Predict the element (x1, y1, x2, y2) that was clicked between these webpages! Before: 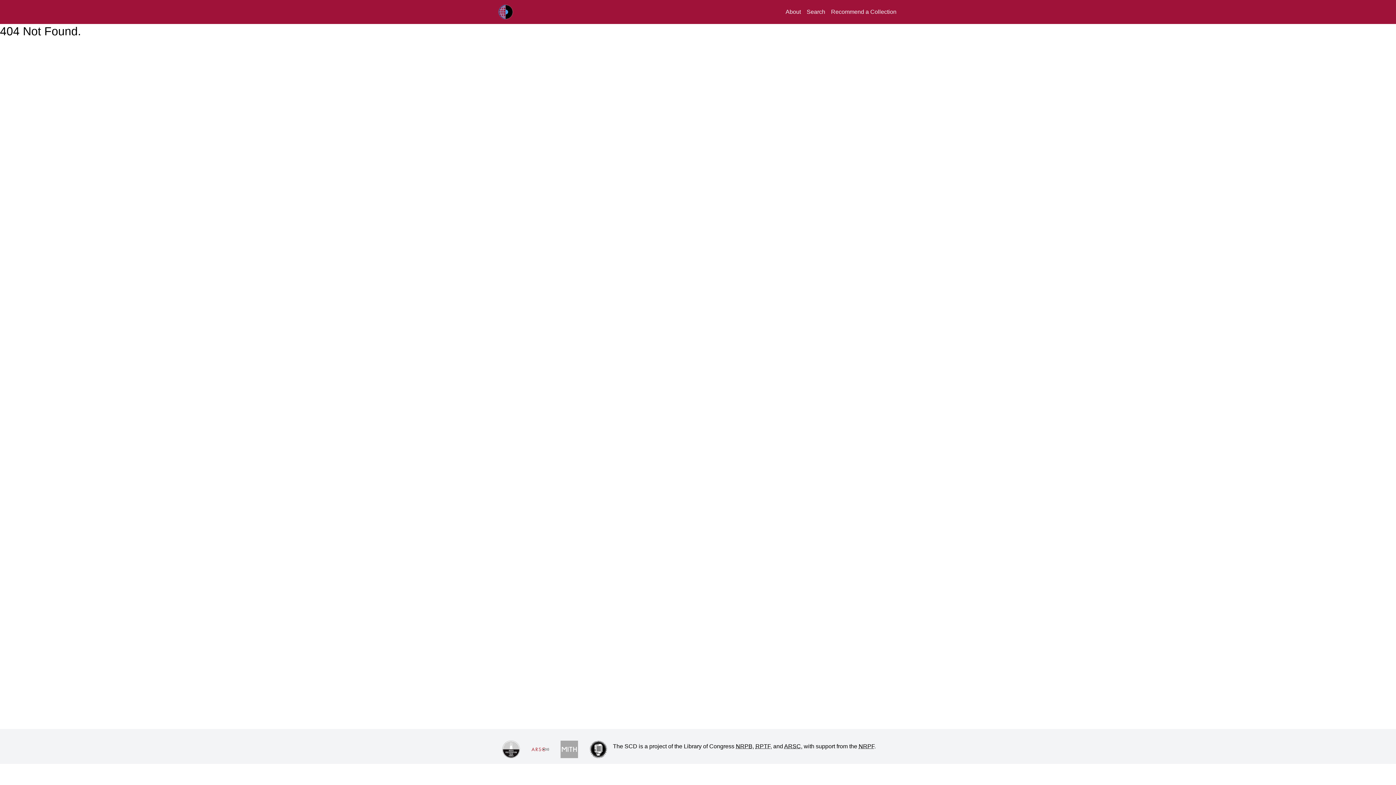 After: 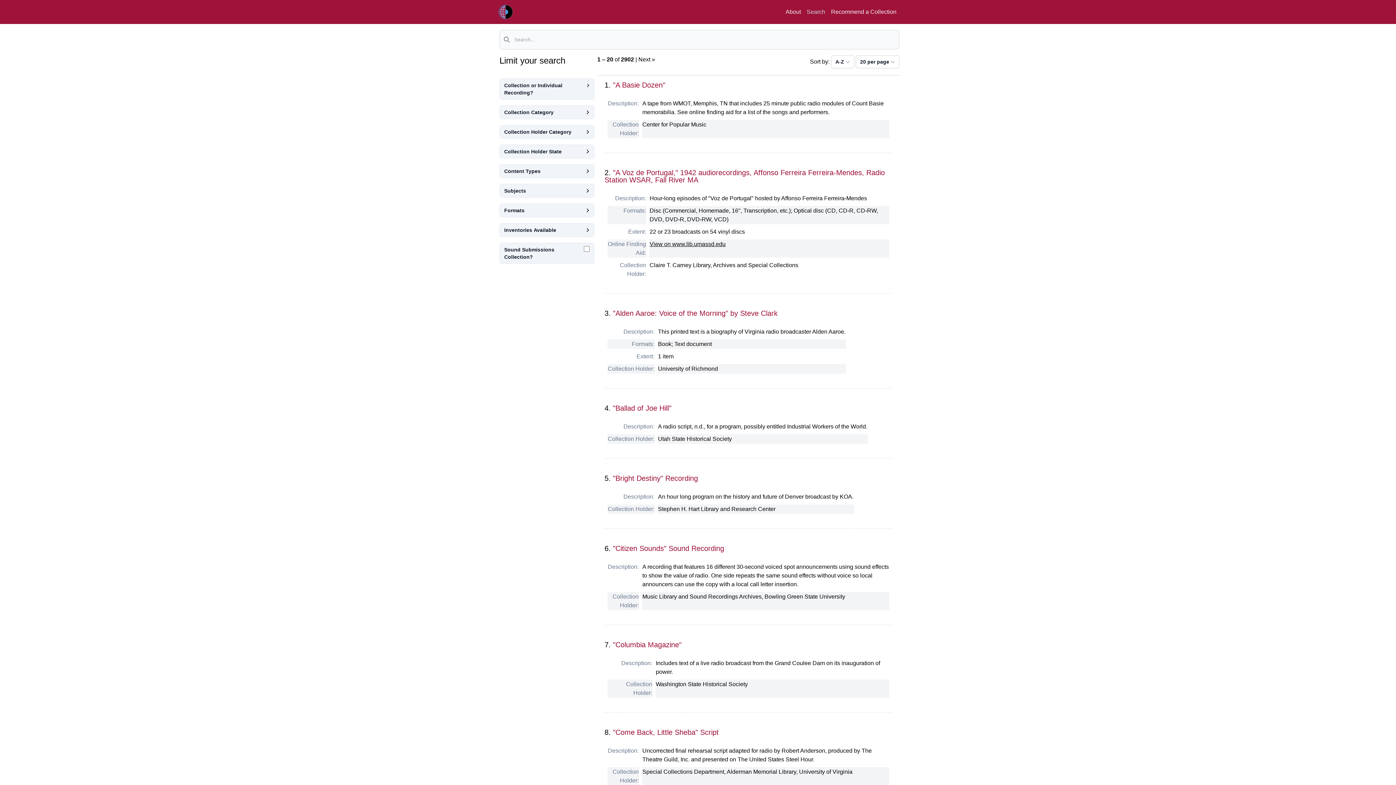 Action: bbox: (806, 8, 825, 14) label: Search